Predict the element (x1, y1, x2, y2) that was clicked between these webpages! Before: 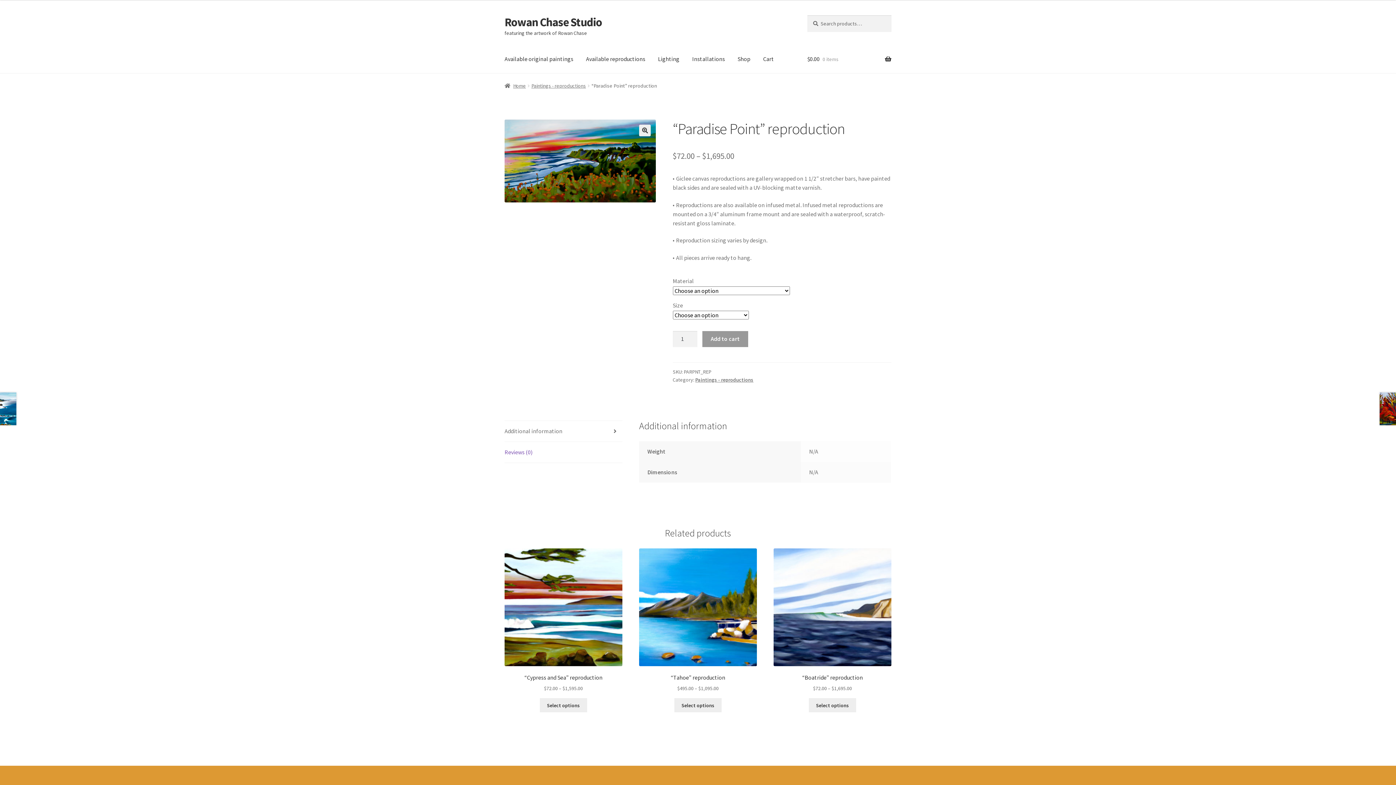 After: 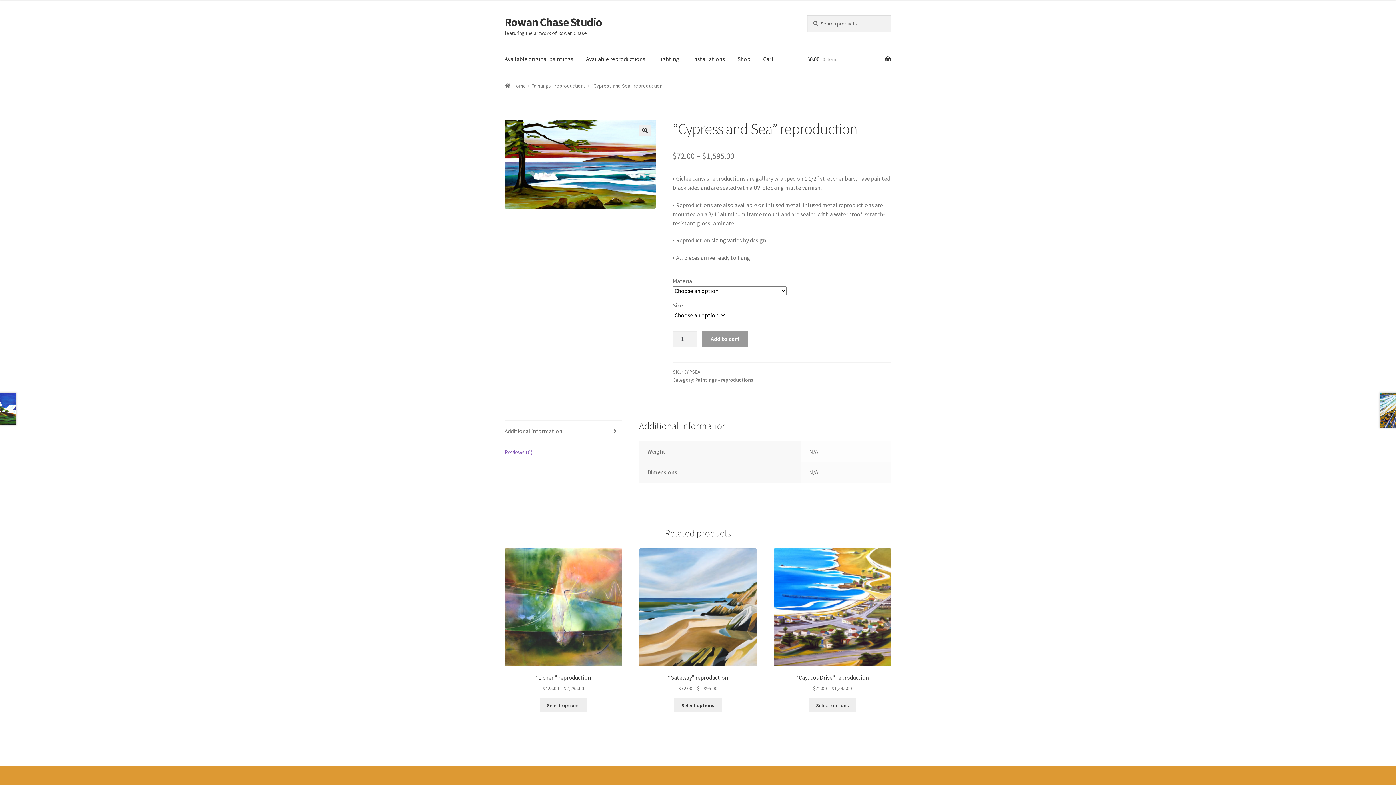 Action: bbox: (504, 548, 622, 692) label: “Cypress and Sea” reproduction
$72.00 – $1,595.00